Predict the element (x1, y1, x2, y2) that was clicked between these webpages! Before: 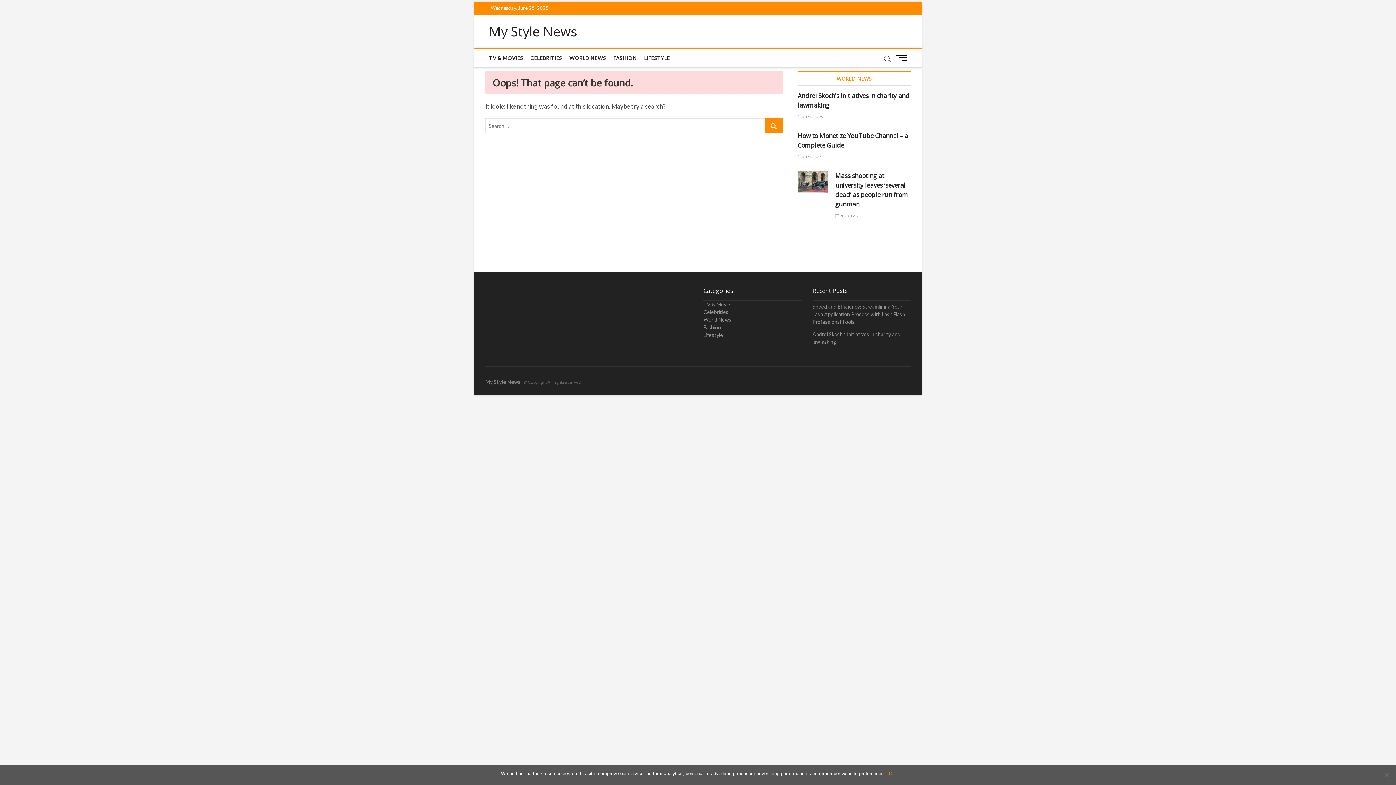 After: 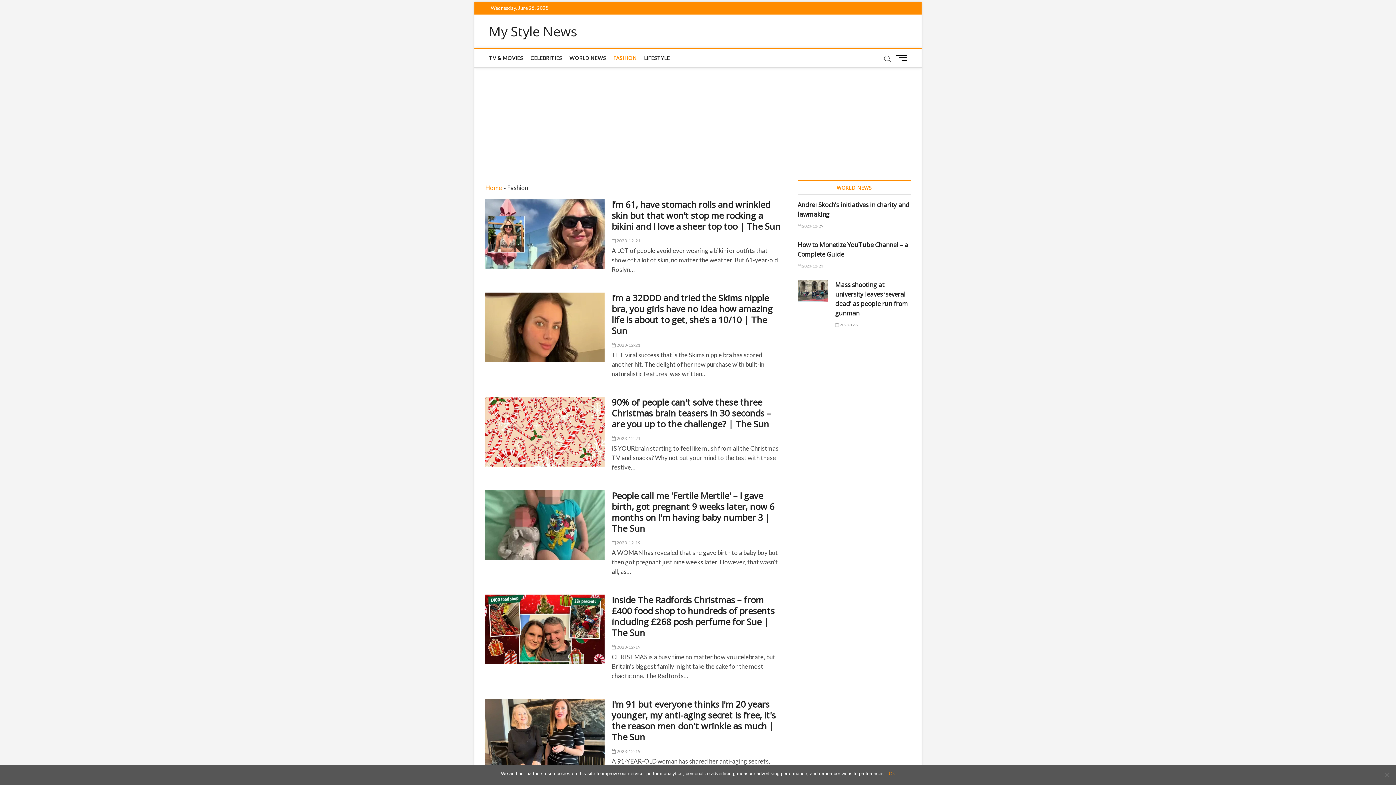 Action: bbox: (609, 49, 640, 67) label: FASHION